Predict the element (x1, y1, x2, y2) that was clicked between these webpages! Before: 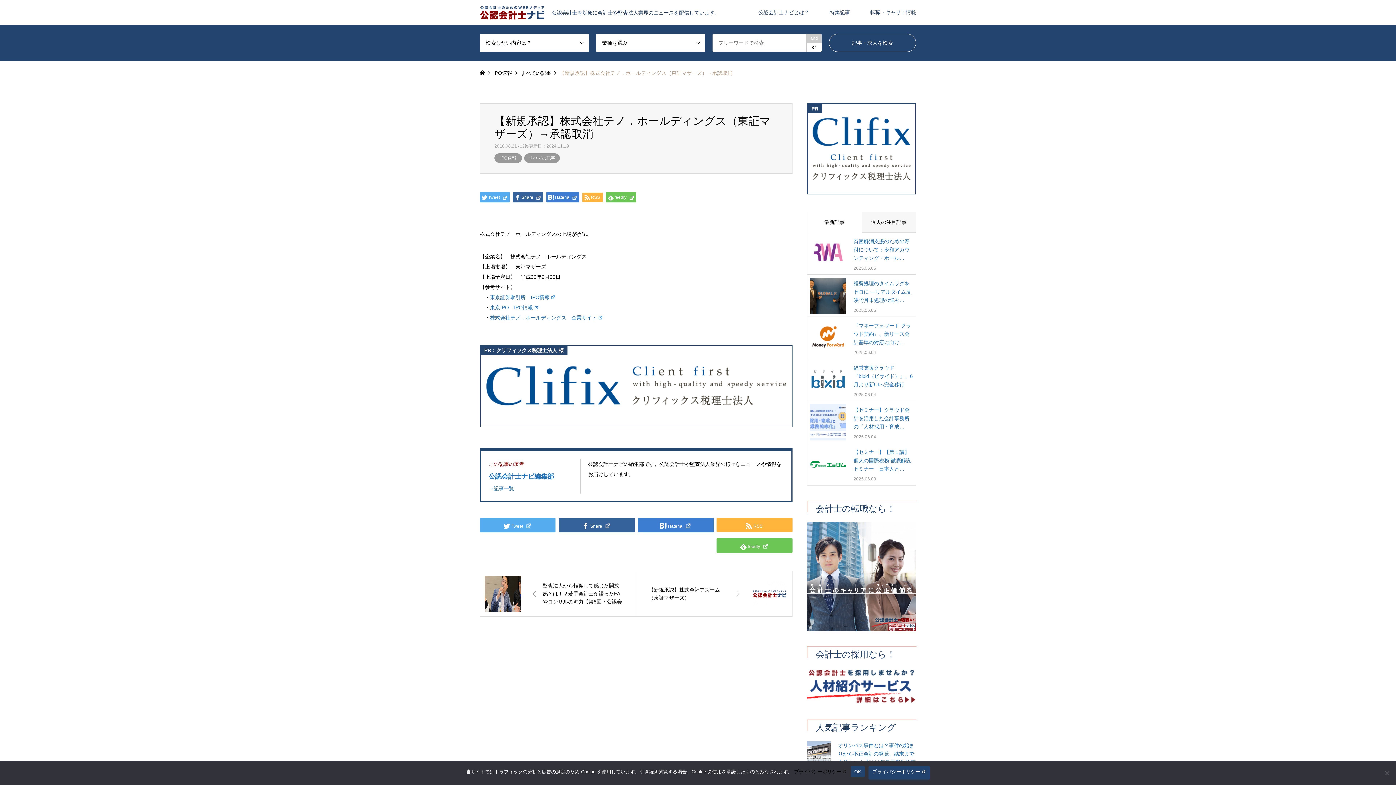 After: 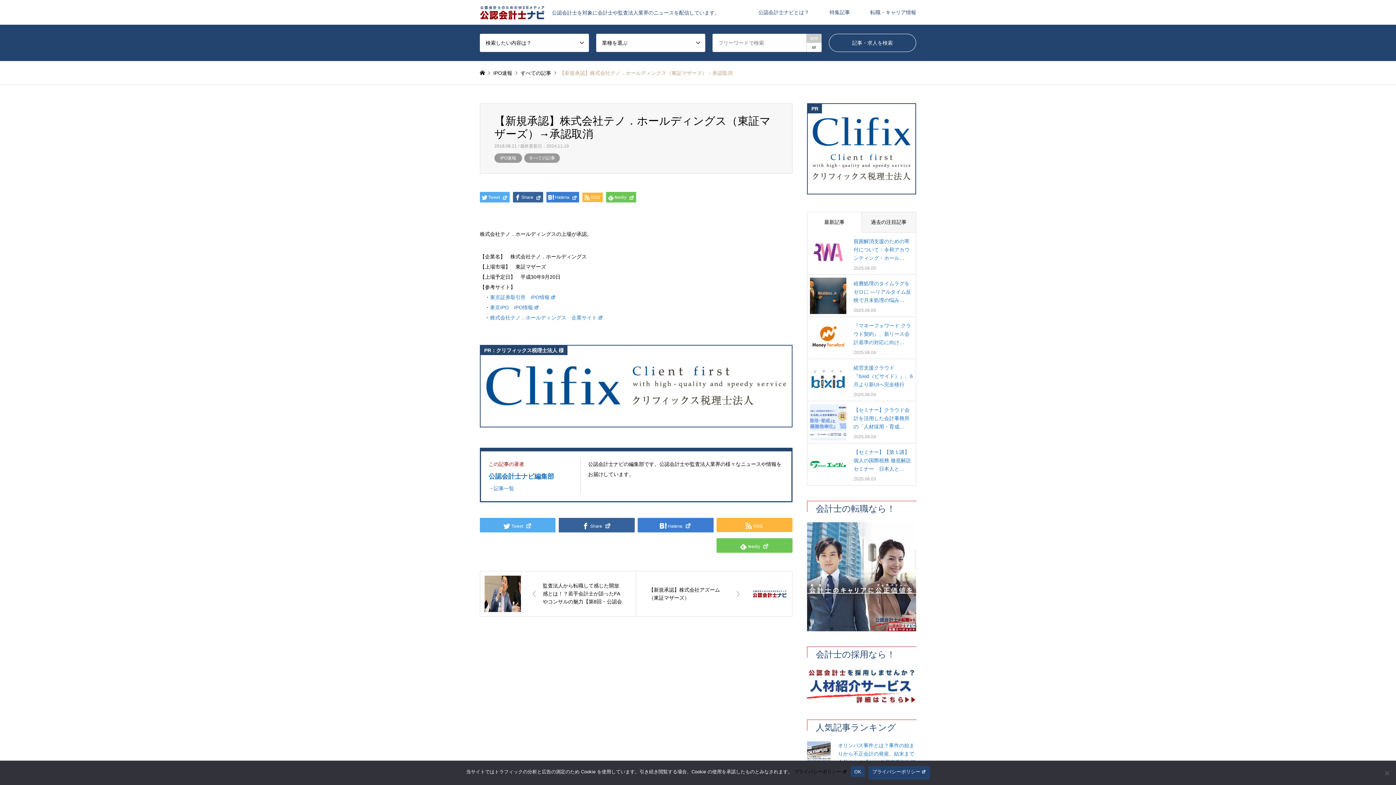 Action: bbox: (808, 104, 915, 193)